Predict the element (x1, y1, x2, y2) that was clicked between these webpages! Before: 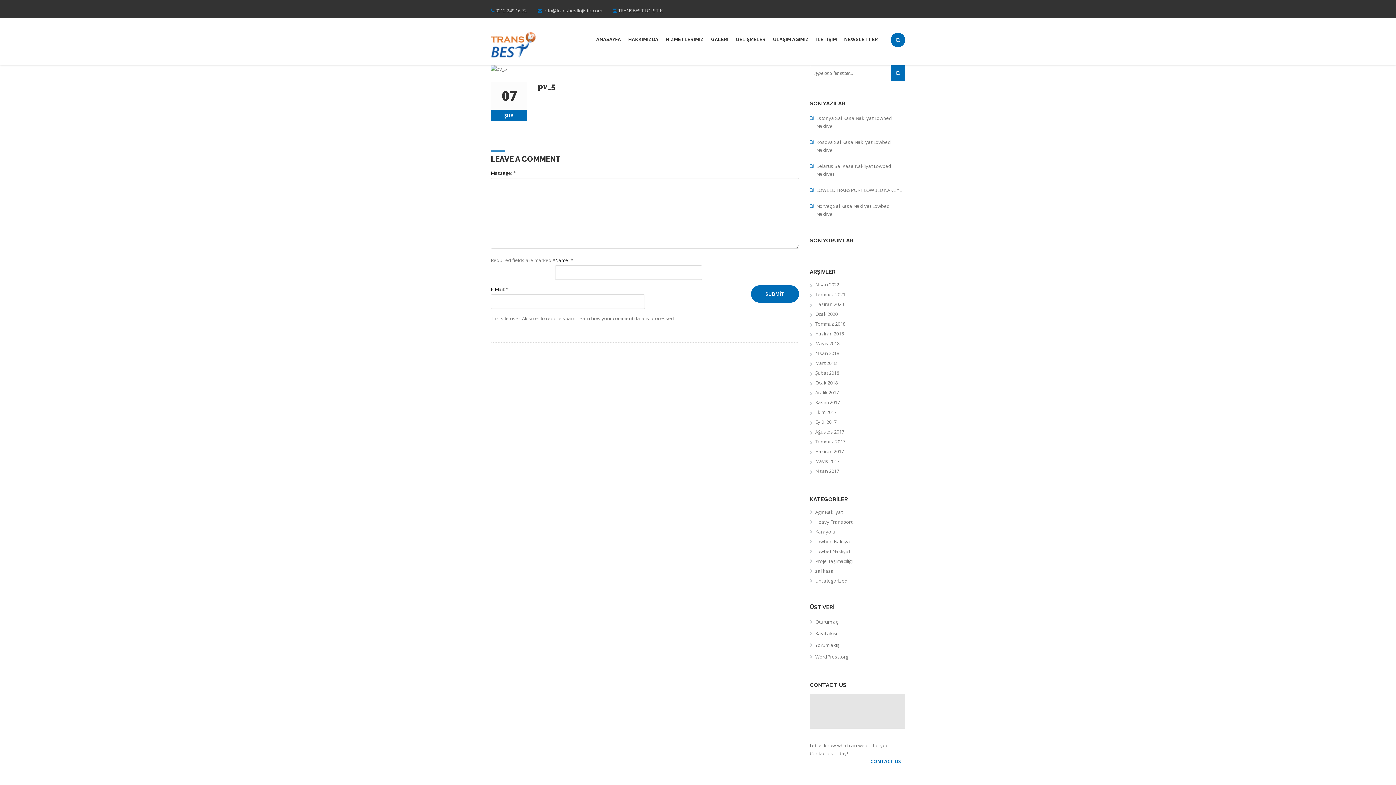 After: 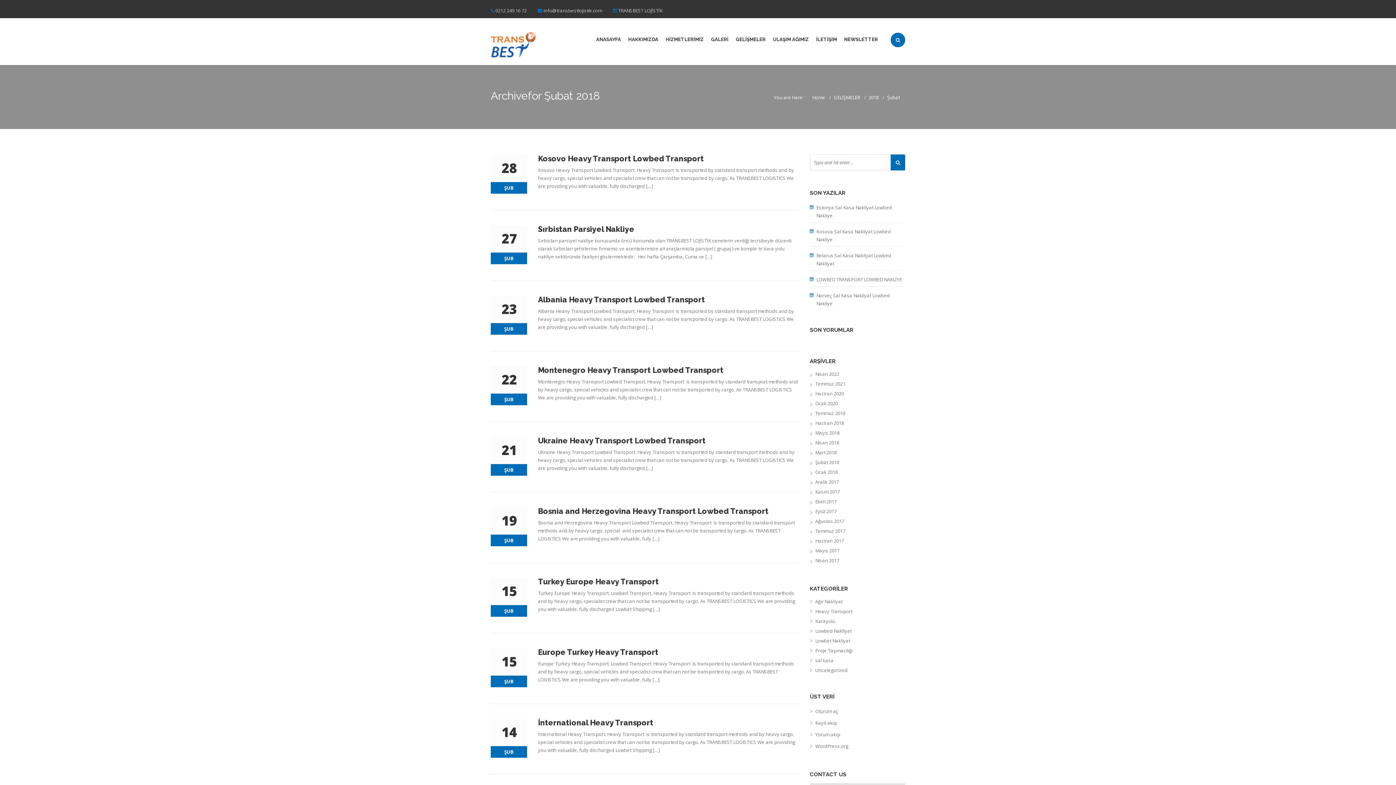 Action: label: Şubat 2018 bbox: (815, 368, 839, 376)